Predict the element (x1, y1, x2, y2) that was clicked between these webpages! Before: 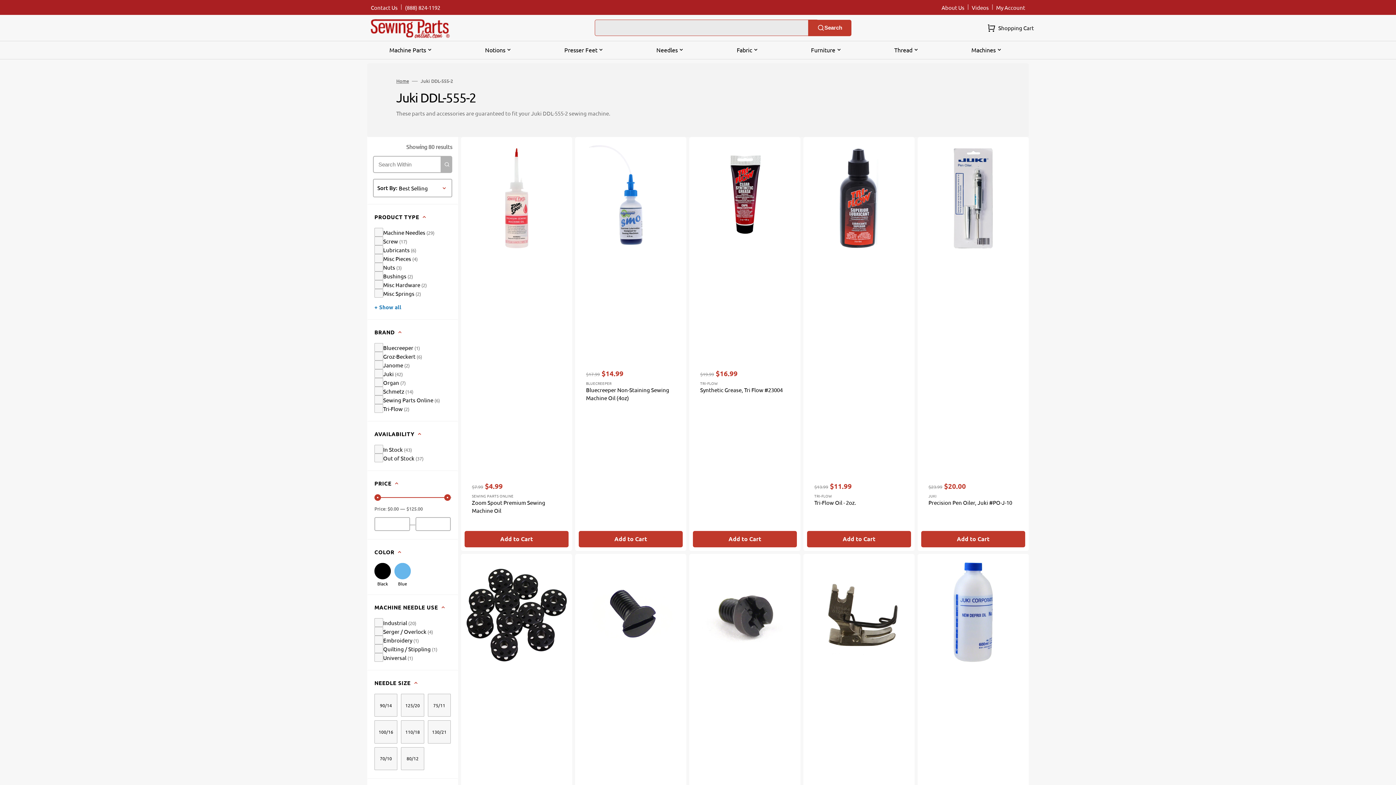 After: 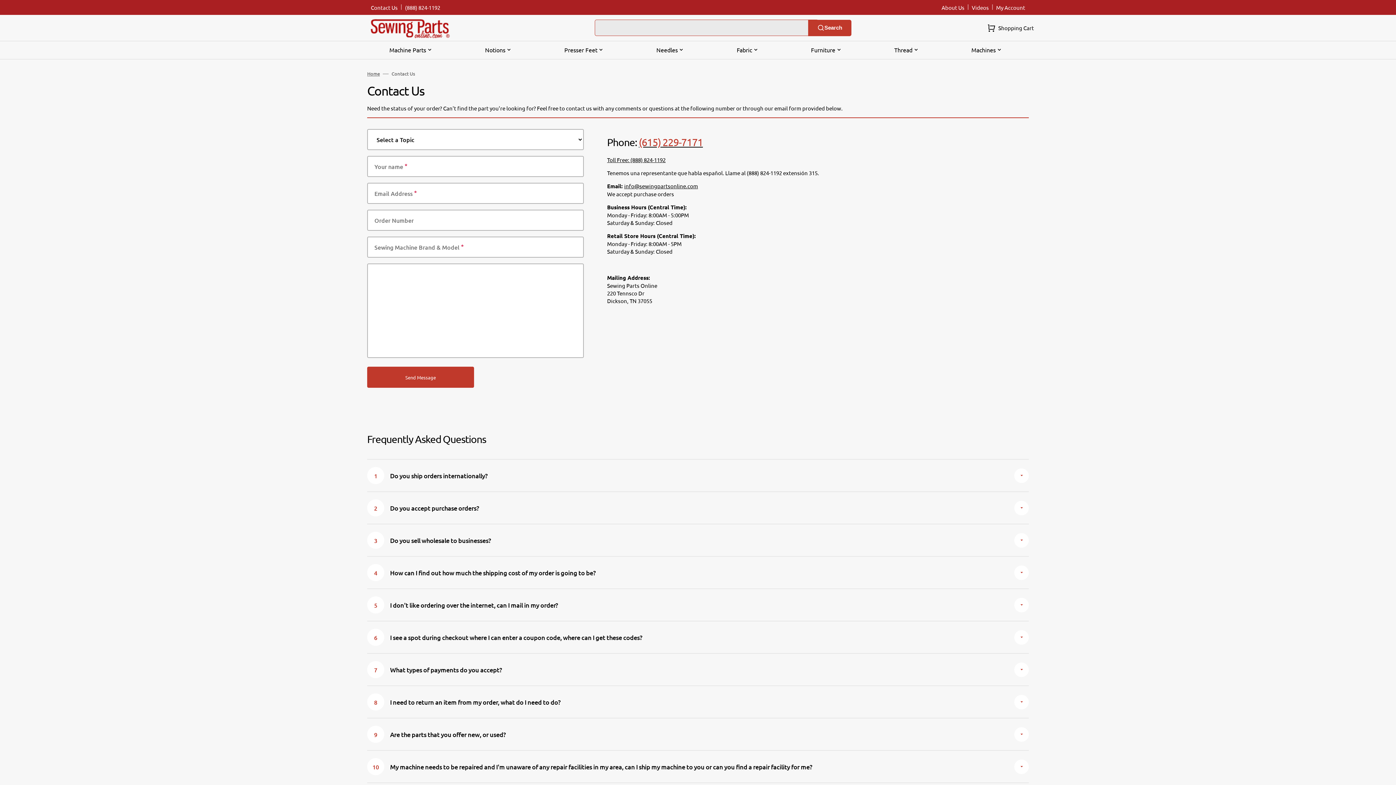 Action: bbox: (401, 0, 444, 14) label: (888) 824-1192